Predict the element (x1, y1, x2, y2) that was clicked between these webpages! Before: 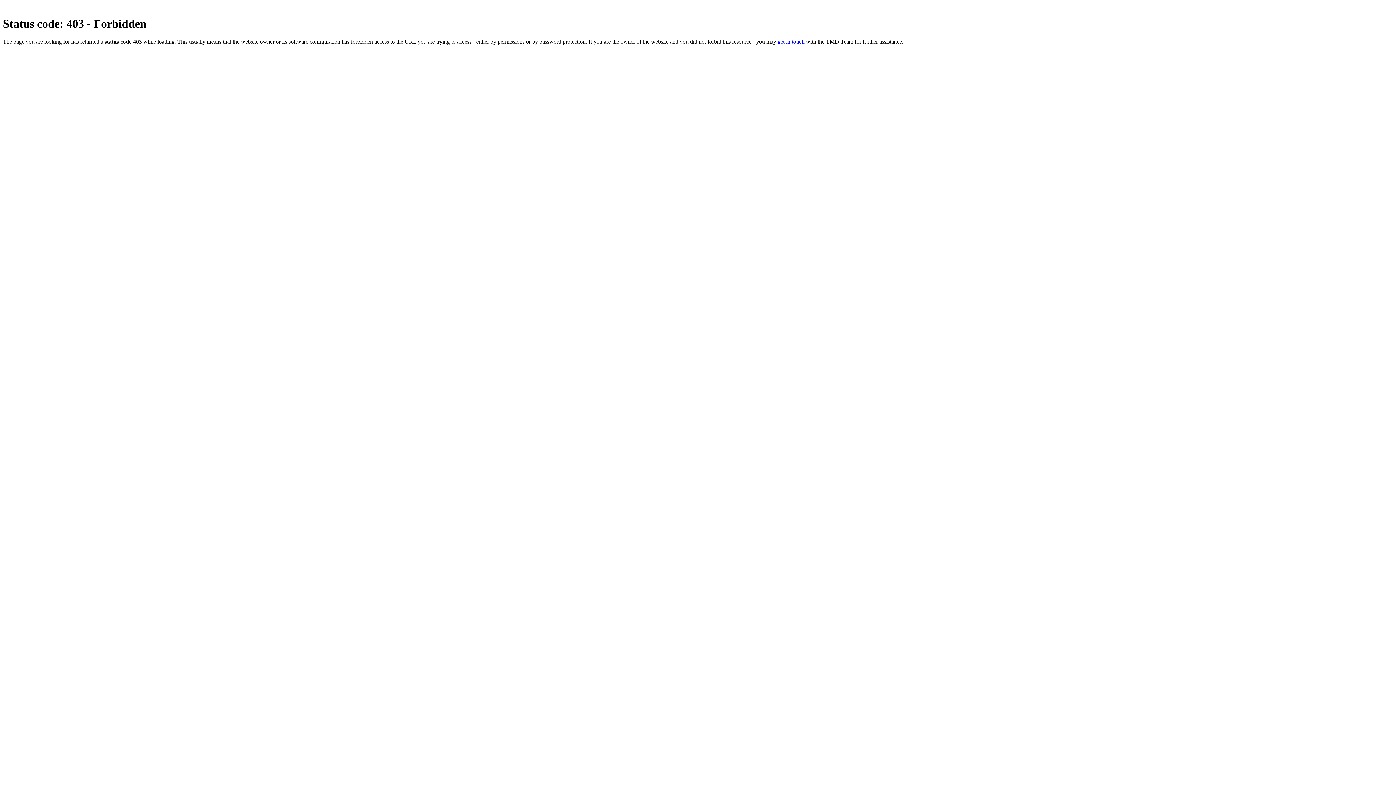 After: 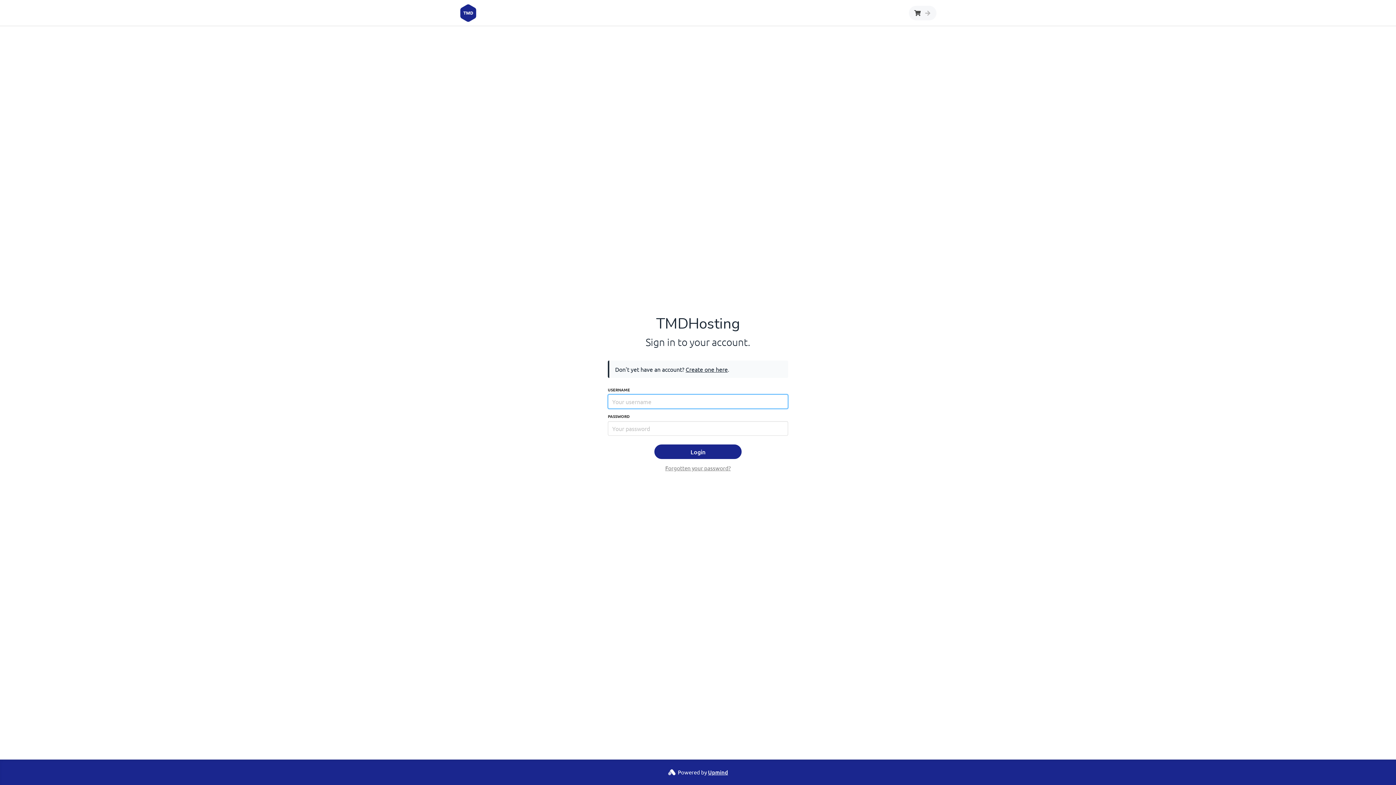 Action: label: get in touch bbox: (777, 38, 804, 44)